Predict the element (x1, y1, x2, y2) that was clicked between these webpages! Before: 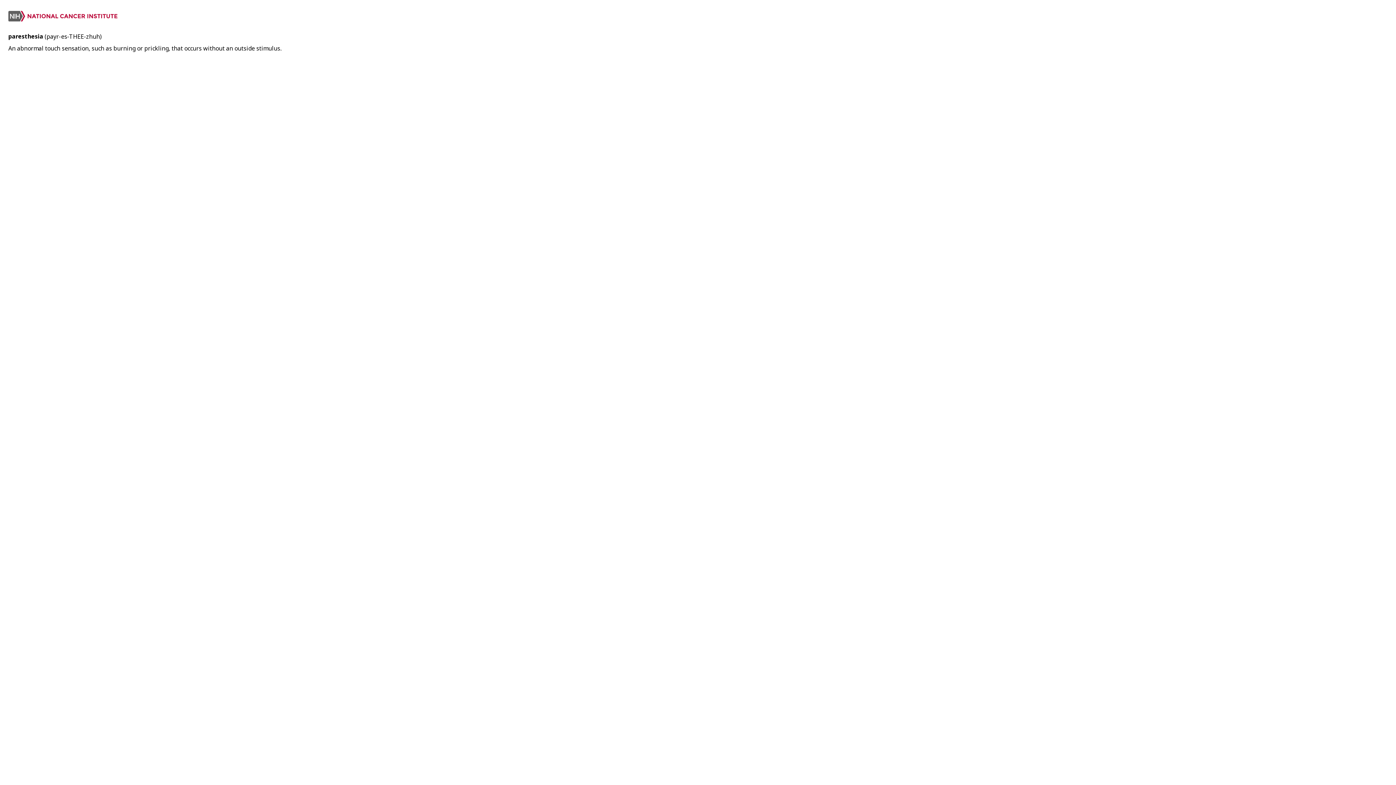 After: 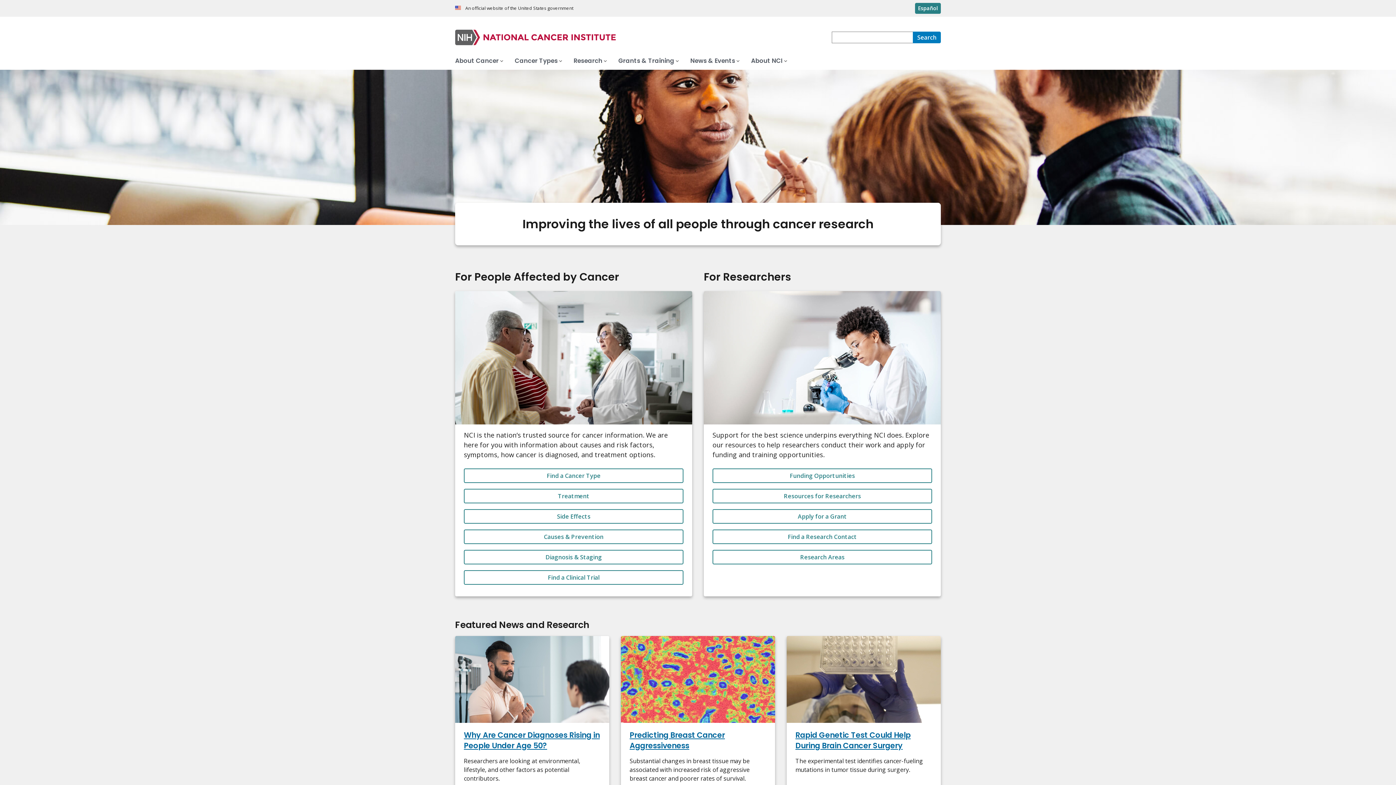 Action: bbox: (8, 15, 117, 23)